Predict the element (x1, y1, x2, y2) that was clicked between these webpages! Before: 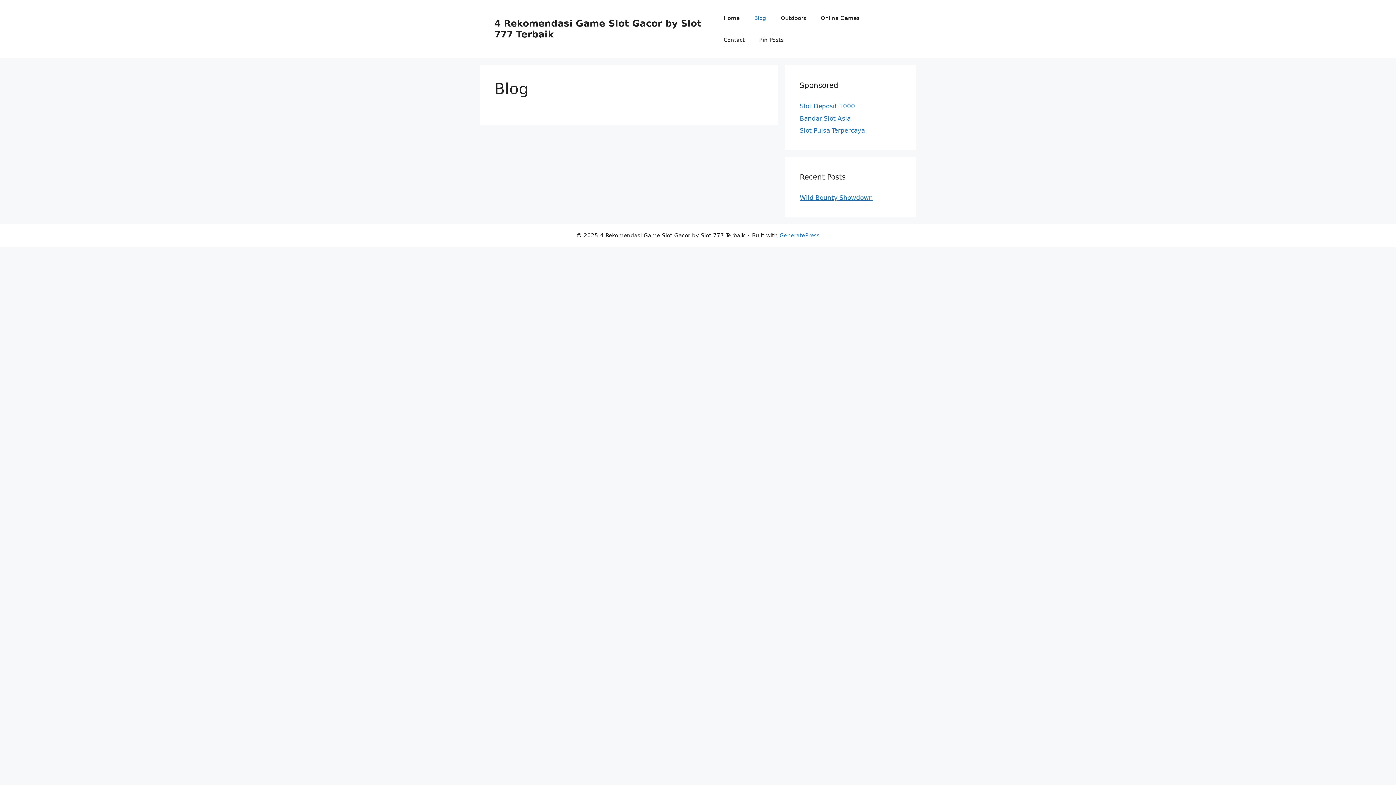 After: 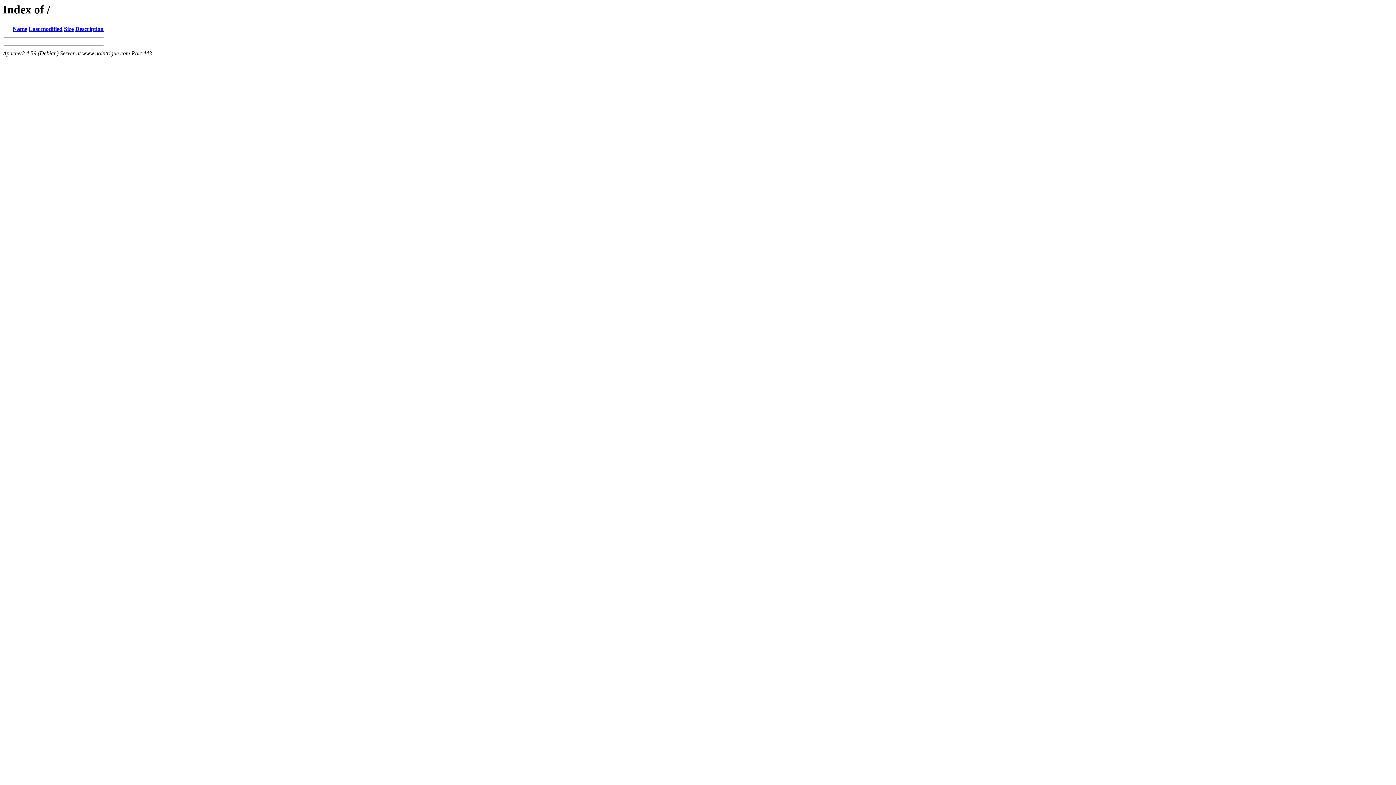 Action: bbox: (800, 102, 855, 109) label: Slot Deposit 1000